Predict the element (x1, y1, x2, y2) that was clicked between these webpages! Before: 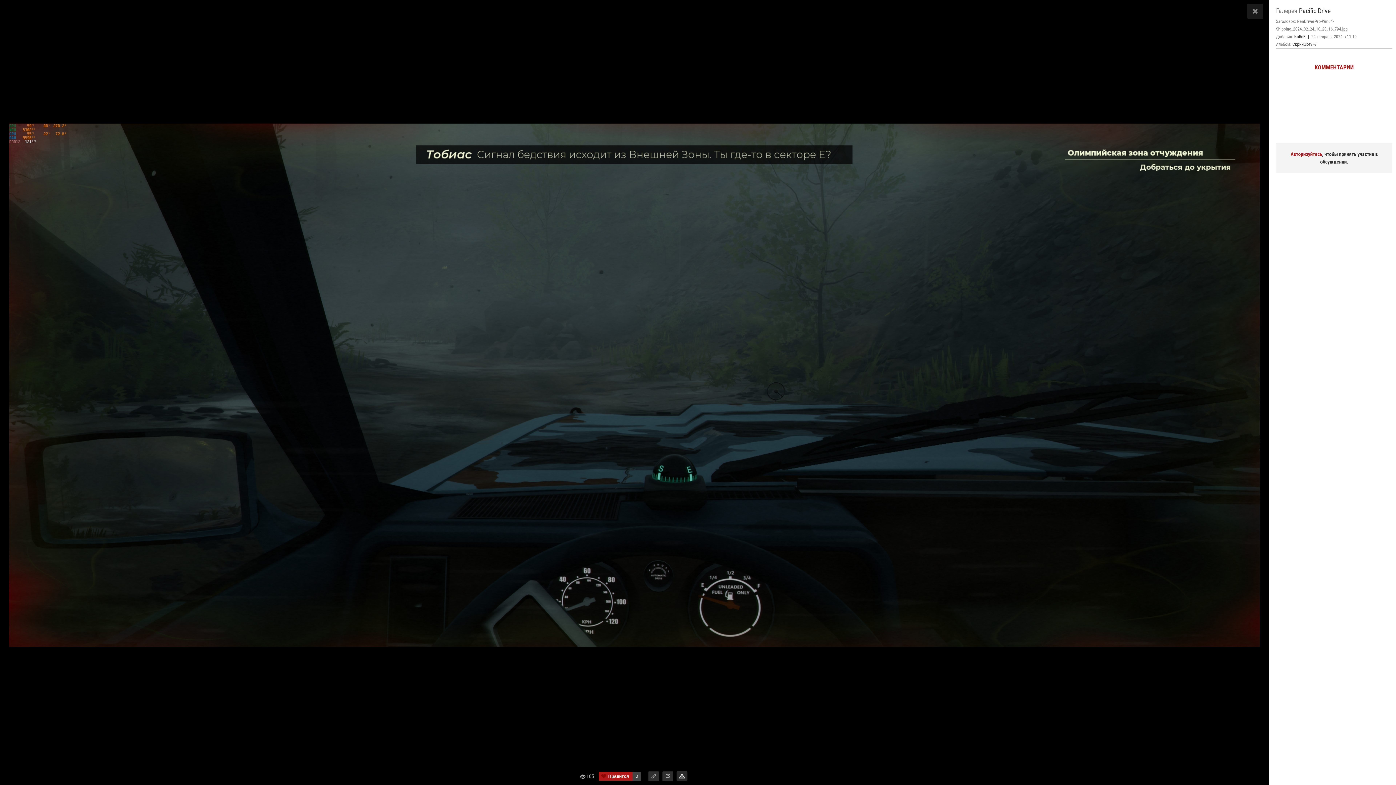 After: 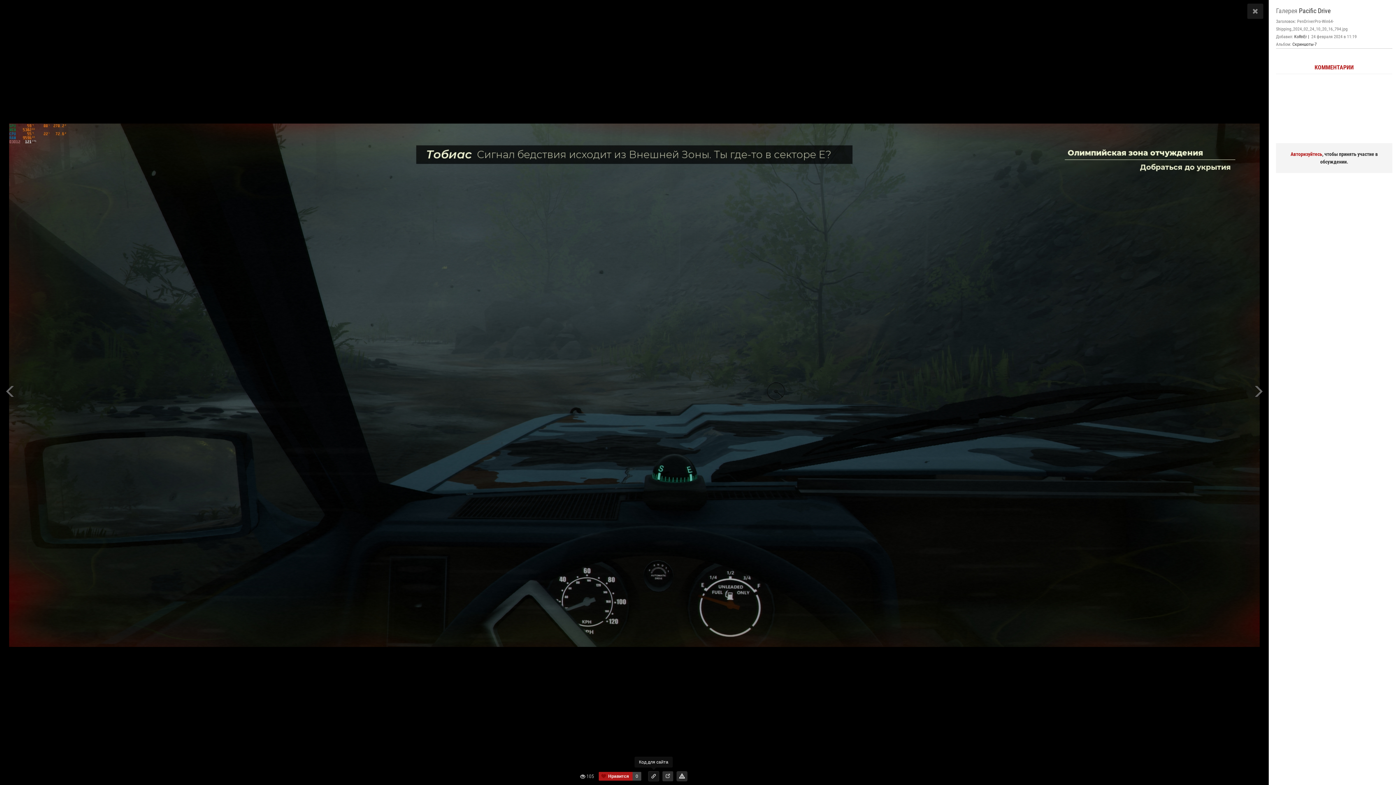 Action: bbox: (648, 771, 659, 781)